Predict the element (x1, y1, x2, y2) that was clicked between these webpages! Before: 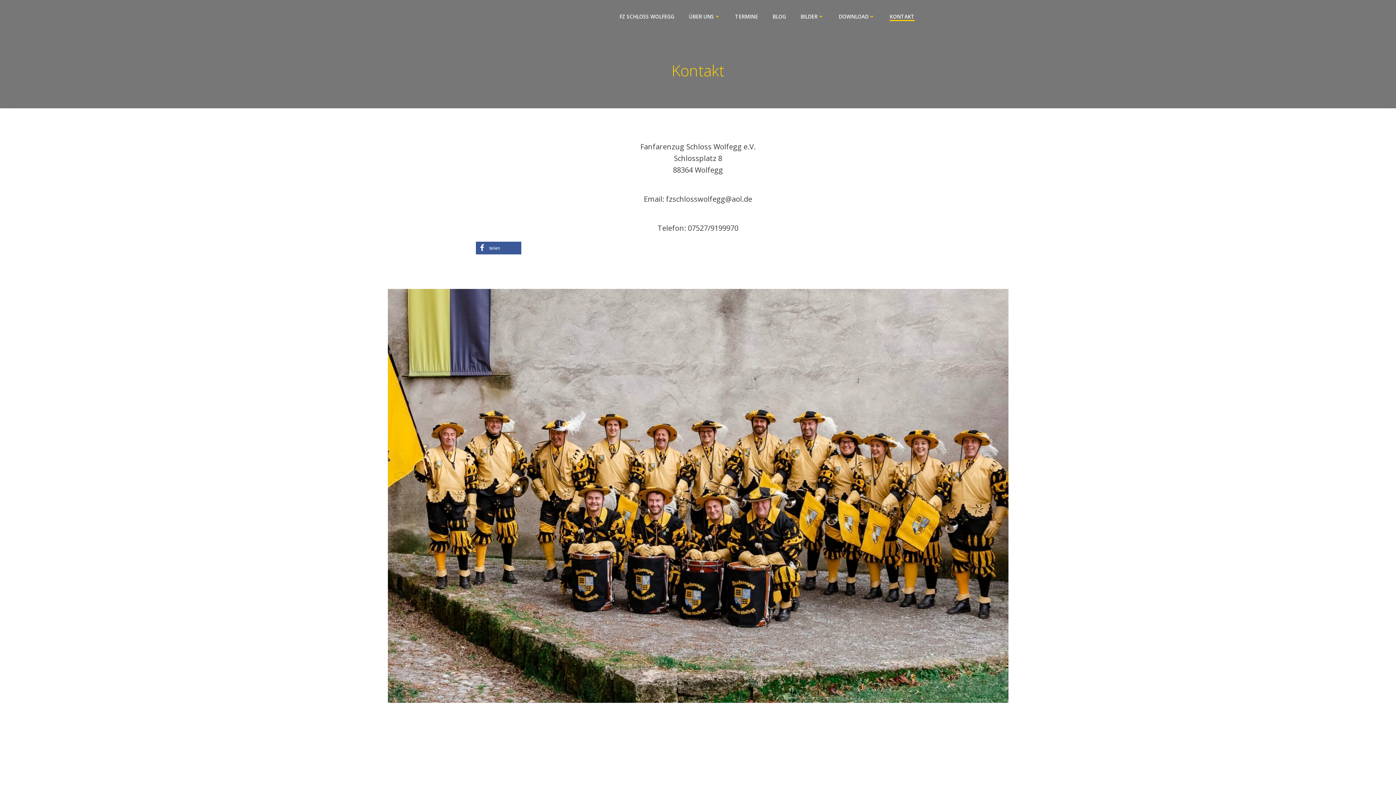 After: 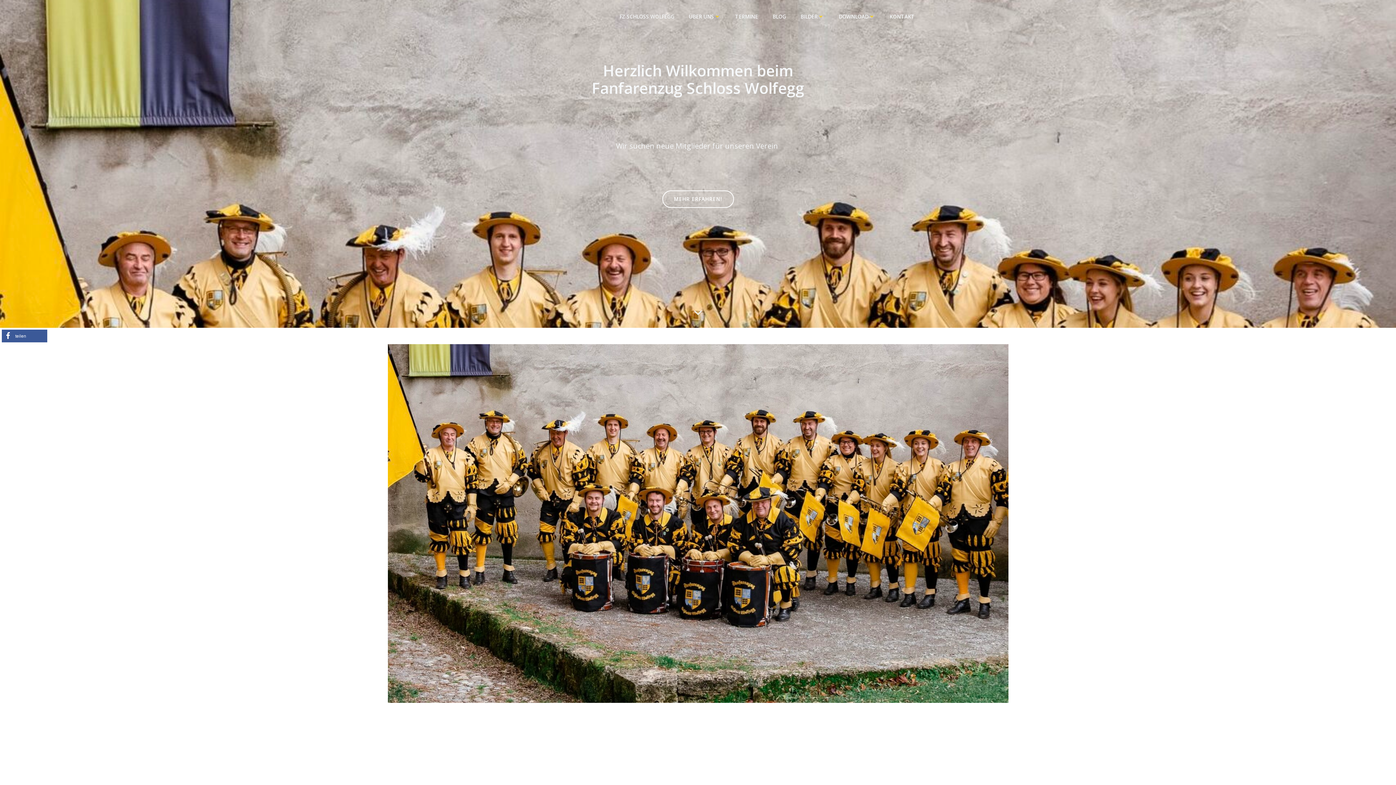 Action: bbox: (619, 12, 674, 20) label: FZ SCHLOSS WOLFEGG